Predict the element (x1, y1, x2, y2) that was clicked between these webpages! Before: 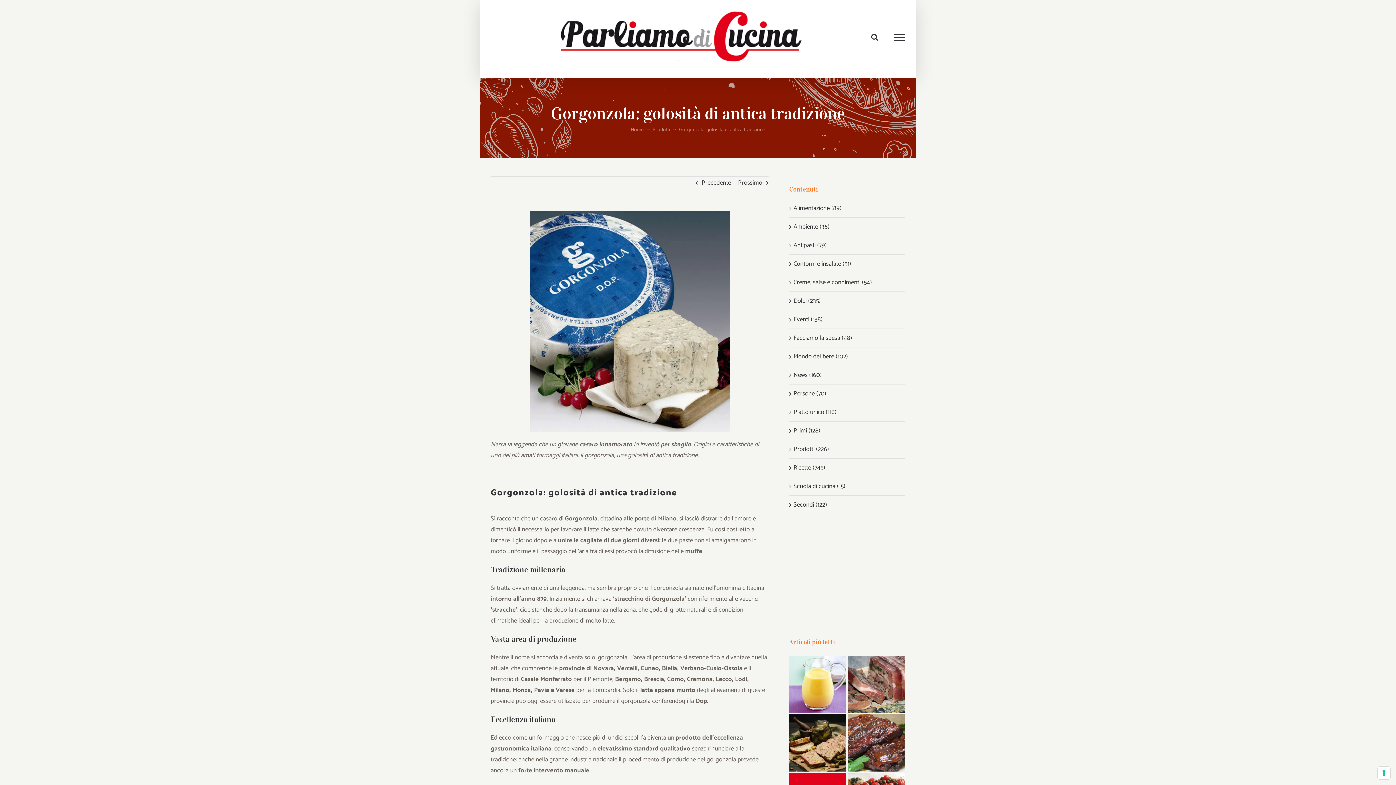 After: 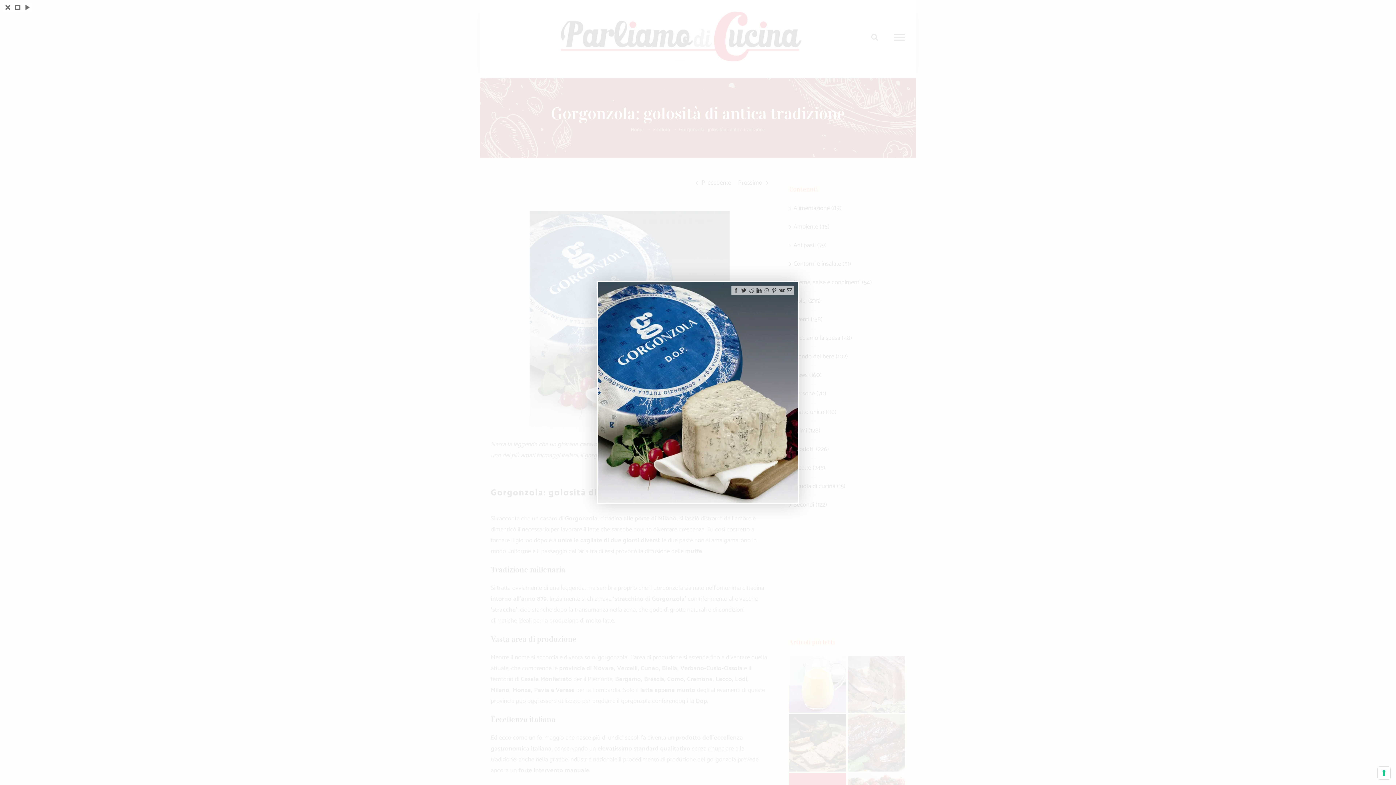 Action: bbox: (490, 211, 768, 432)